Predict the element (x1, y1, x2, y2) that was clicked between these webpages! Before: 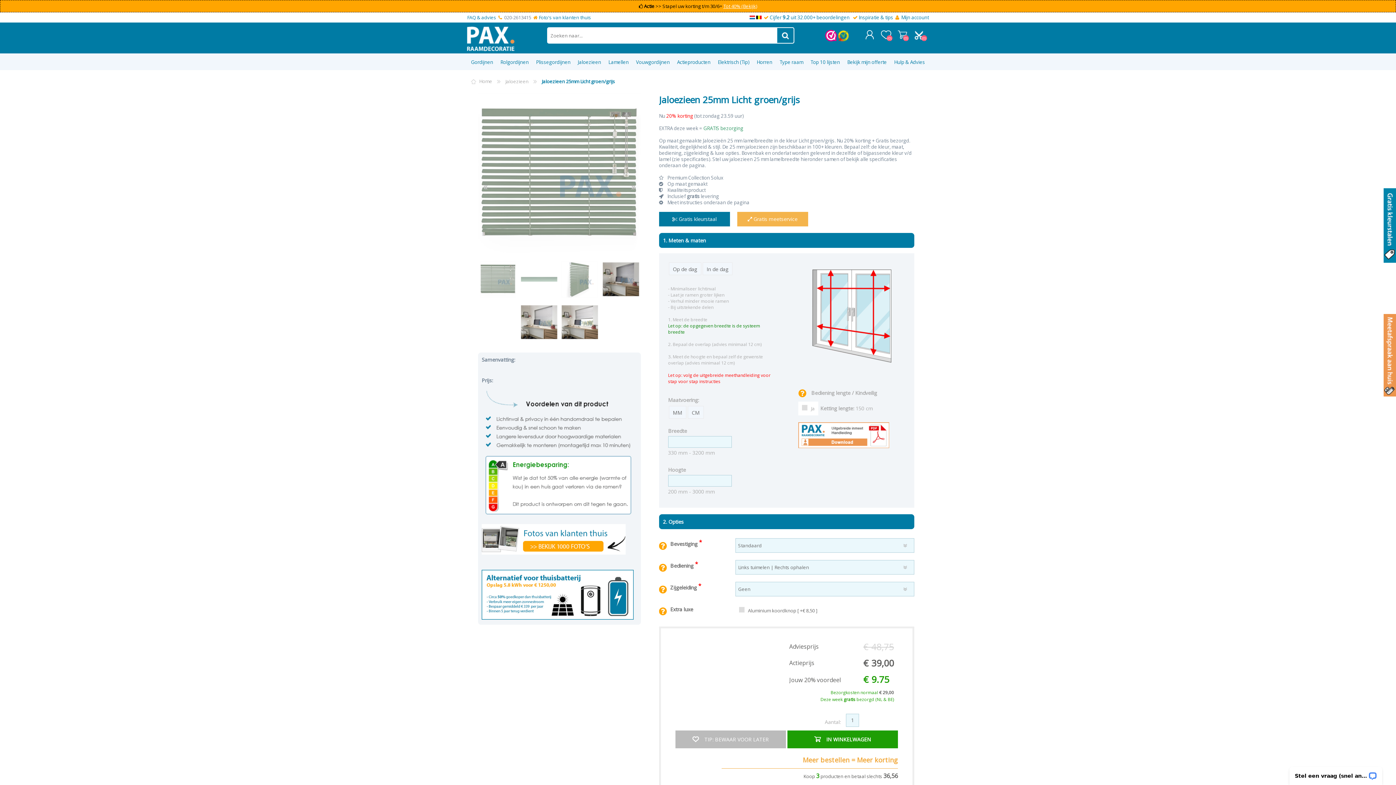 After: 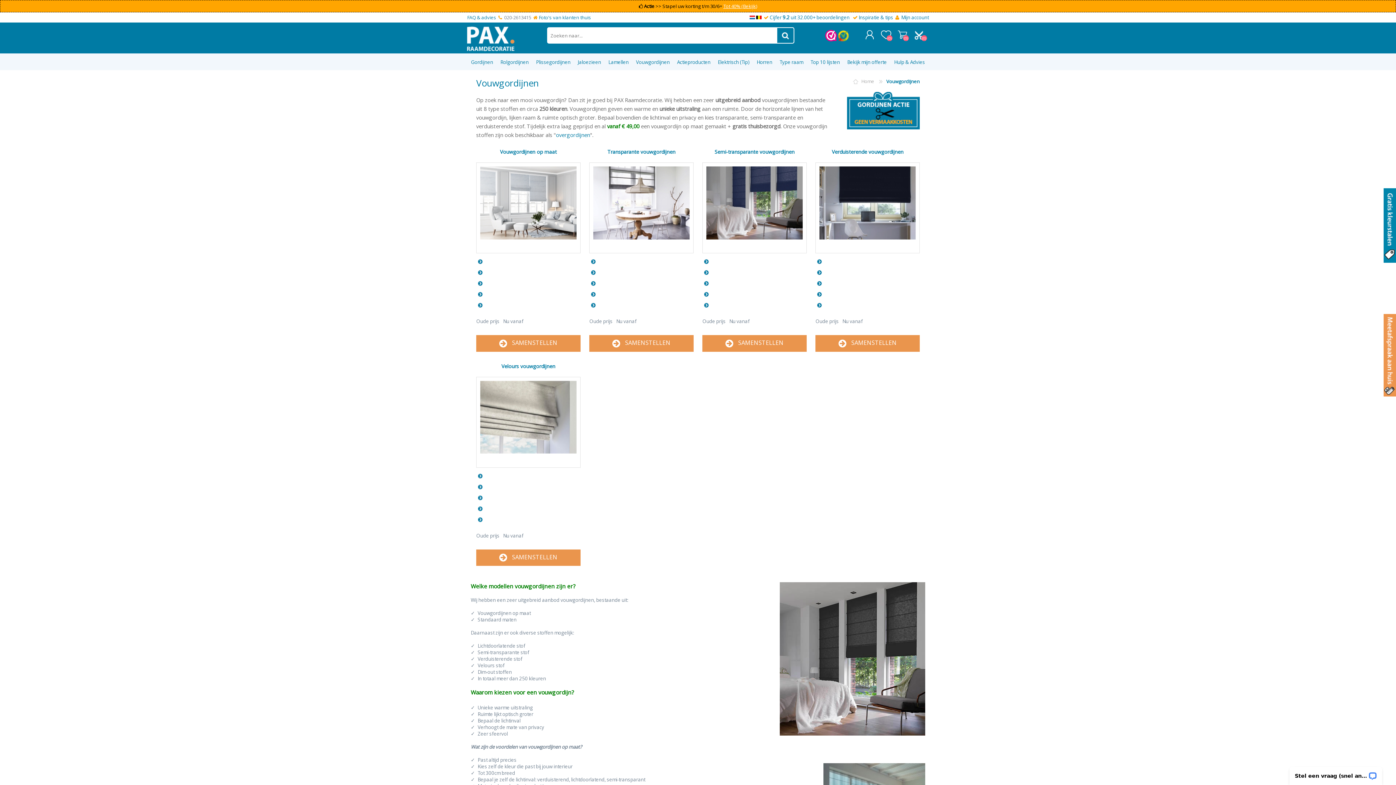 Action: label: Vouwgordijnen bbox: (632, 53, 673, 70)